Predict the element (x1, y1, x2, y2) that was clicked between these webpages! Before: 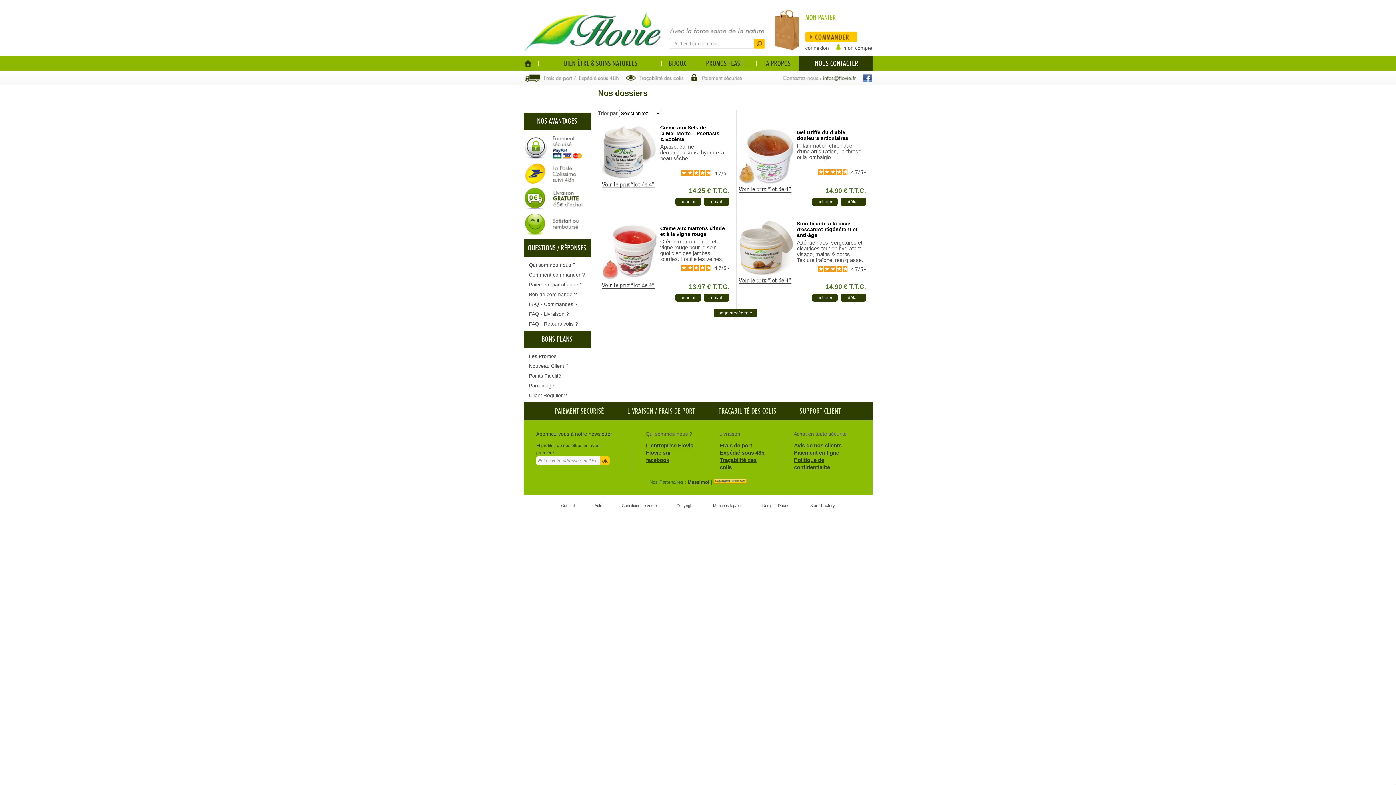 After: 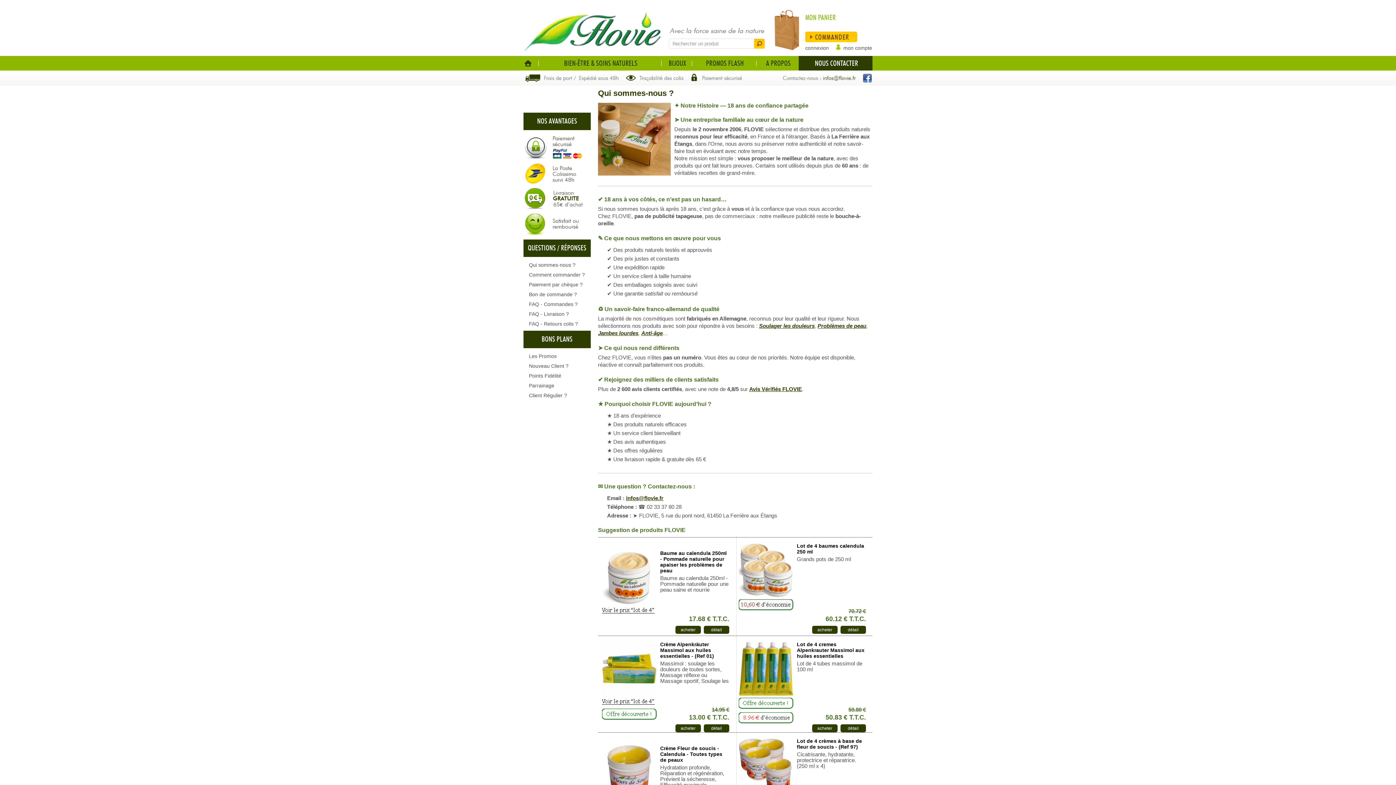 Action: label: Design : Doudot bbox: (762, 503, 790, 508)